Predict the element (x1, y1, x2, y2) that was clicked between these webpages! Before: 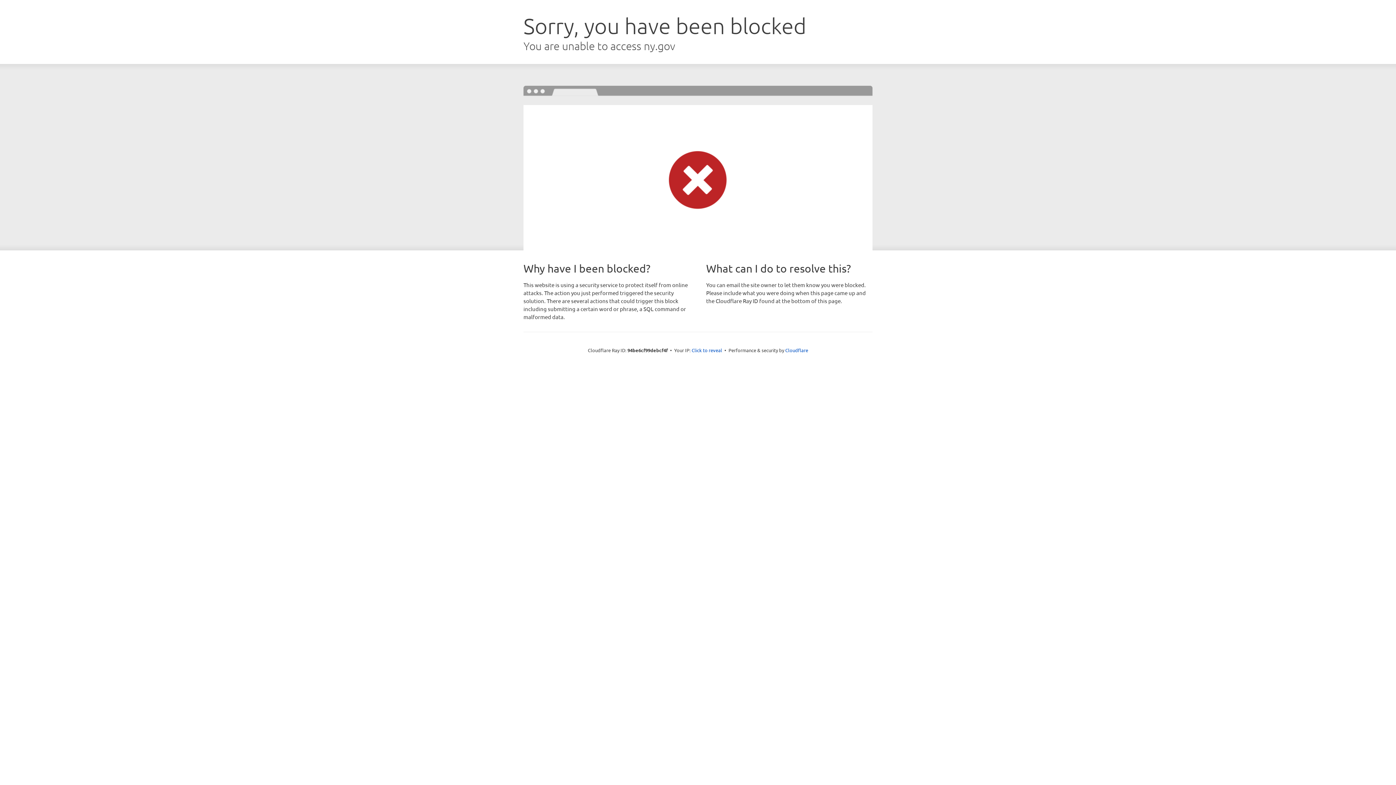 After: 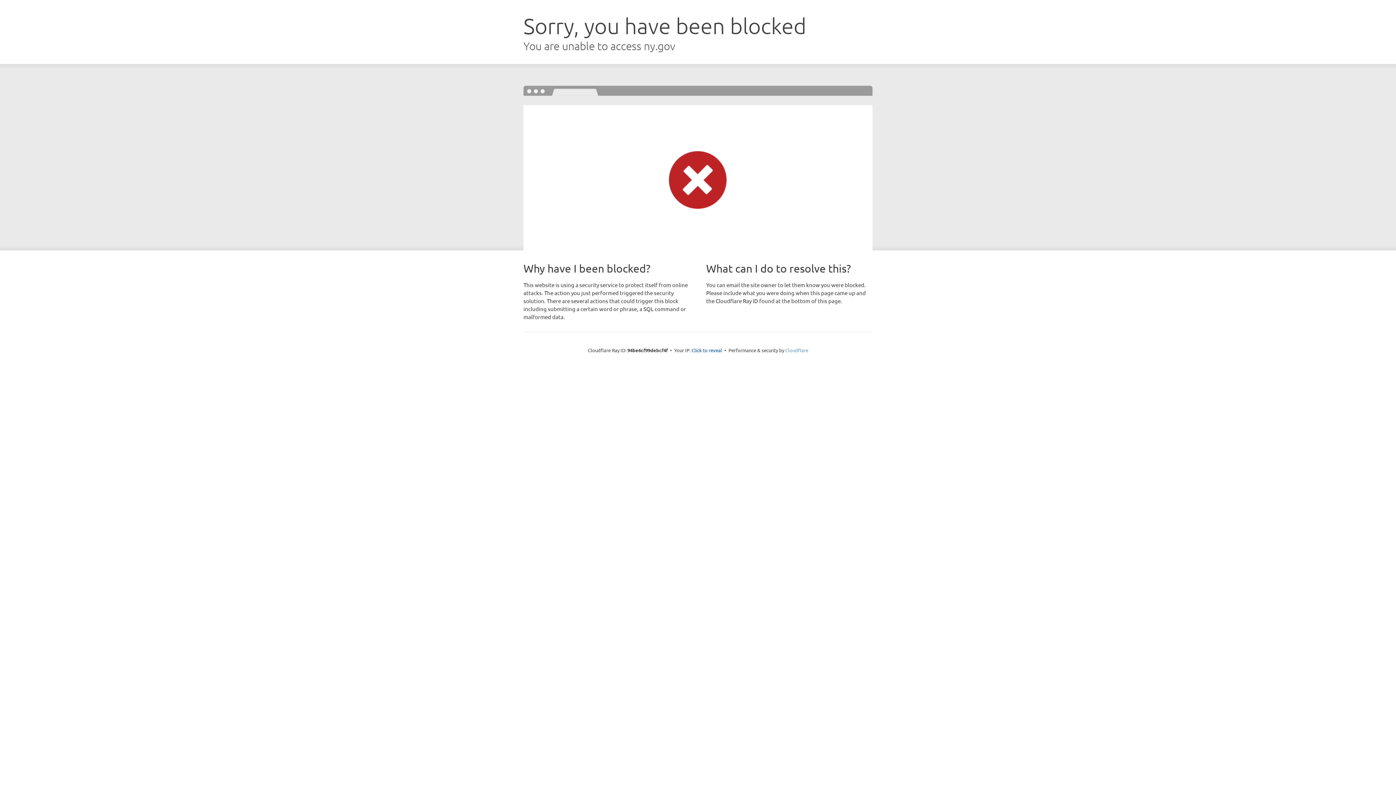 Action: label: Cloudflare bbox: (785, 347, 808, 353)